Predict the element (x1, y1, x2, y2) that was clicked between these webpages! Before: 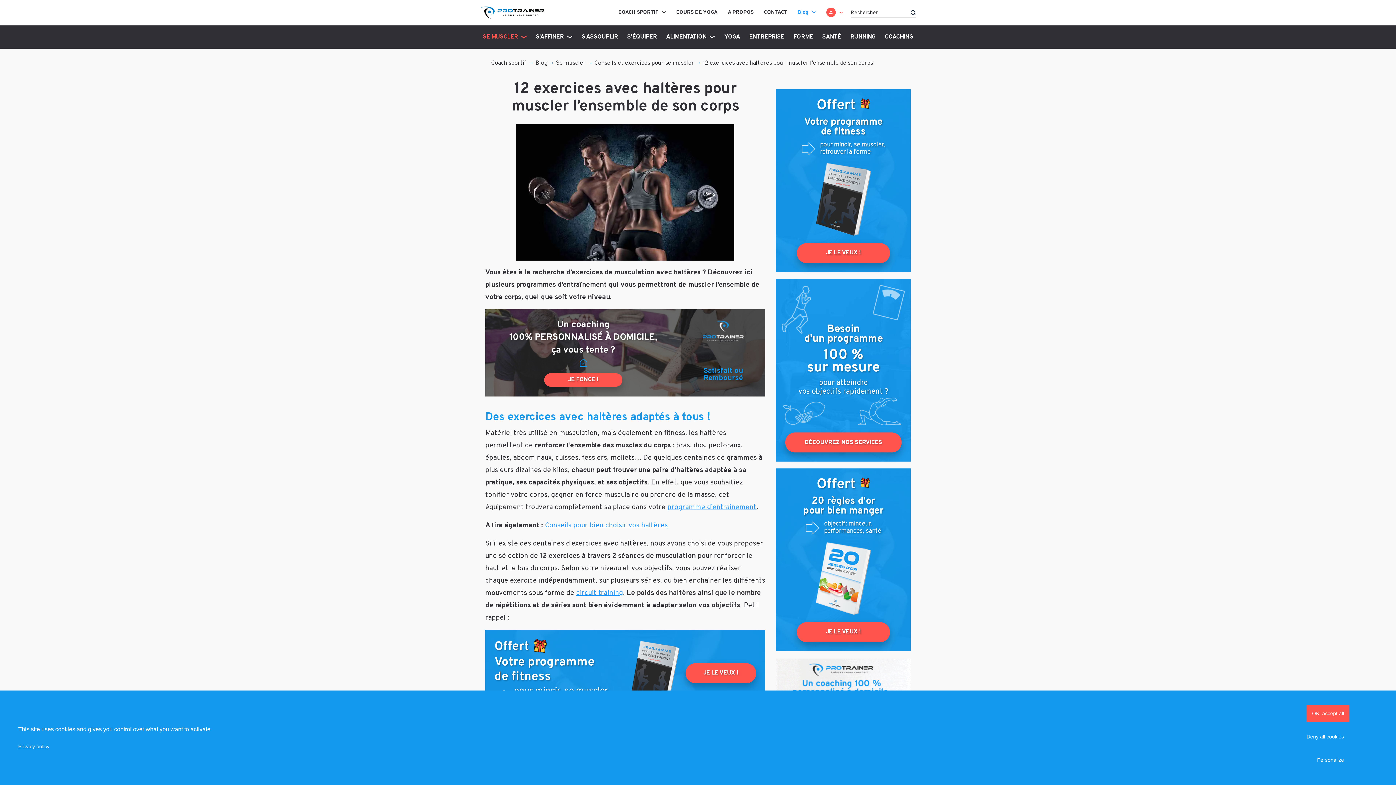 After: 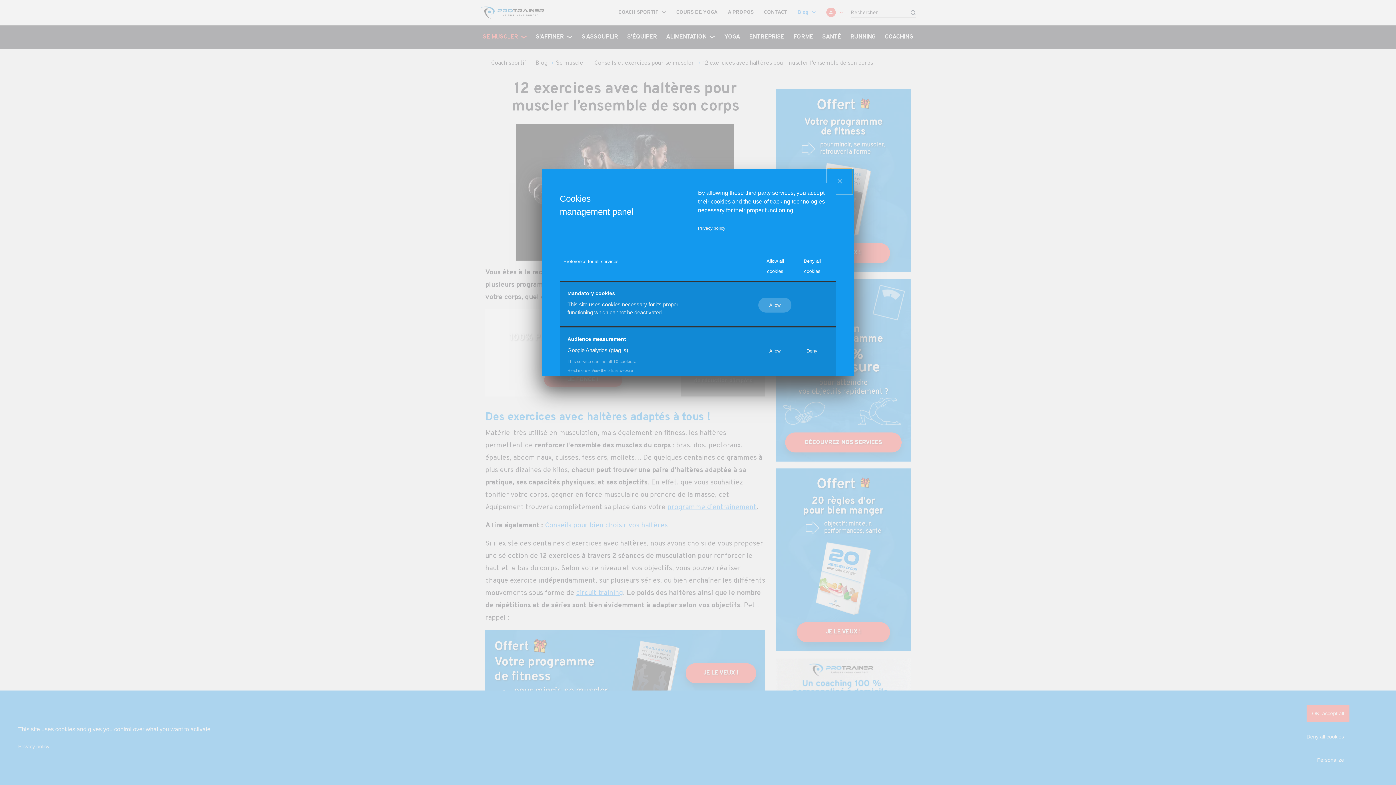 Action: bbox: (1312, 752, 1349, 768) label: Personalize